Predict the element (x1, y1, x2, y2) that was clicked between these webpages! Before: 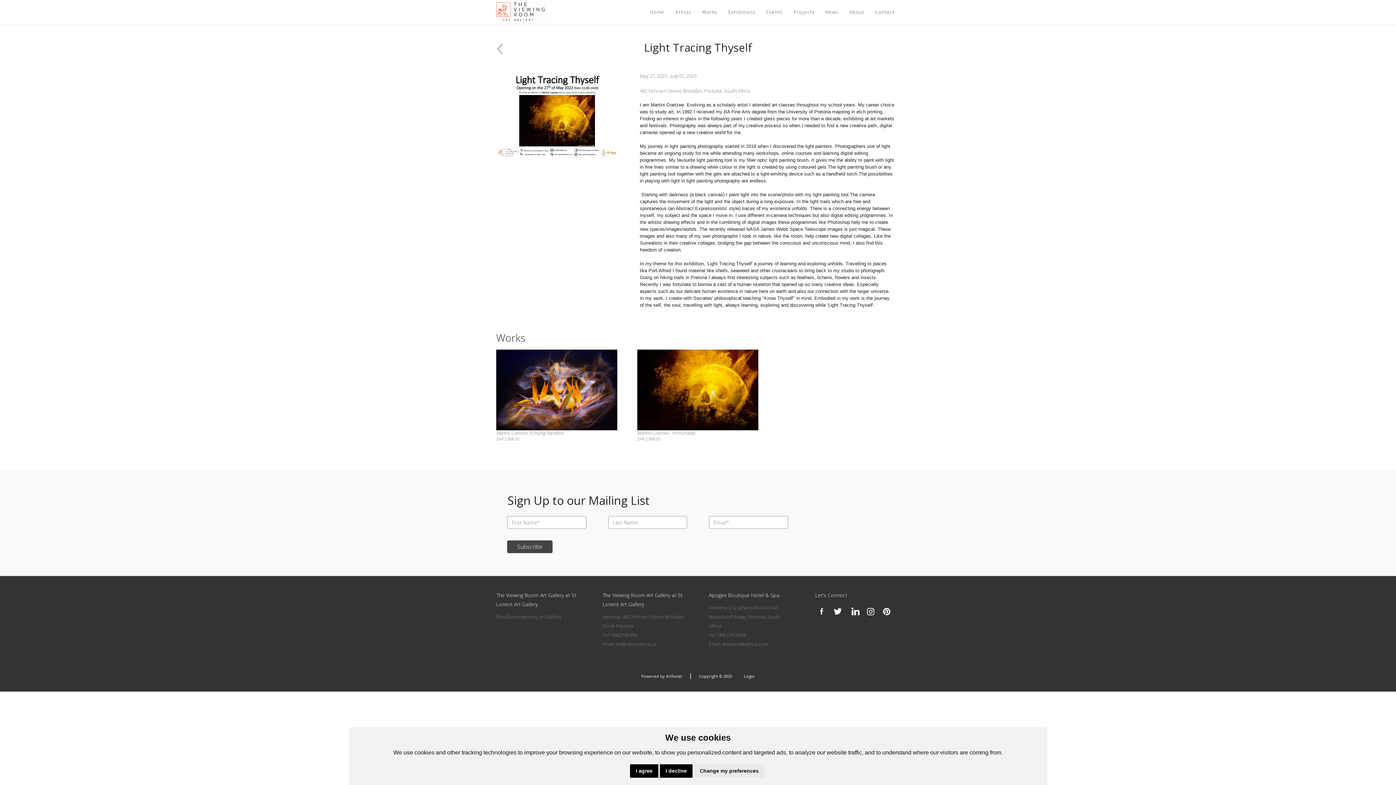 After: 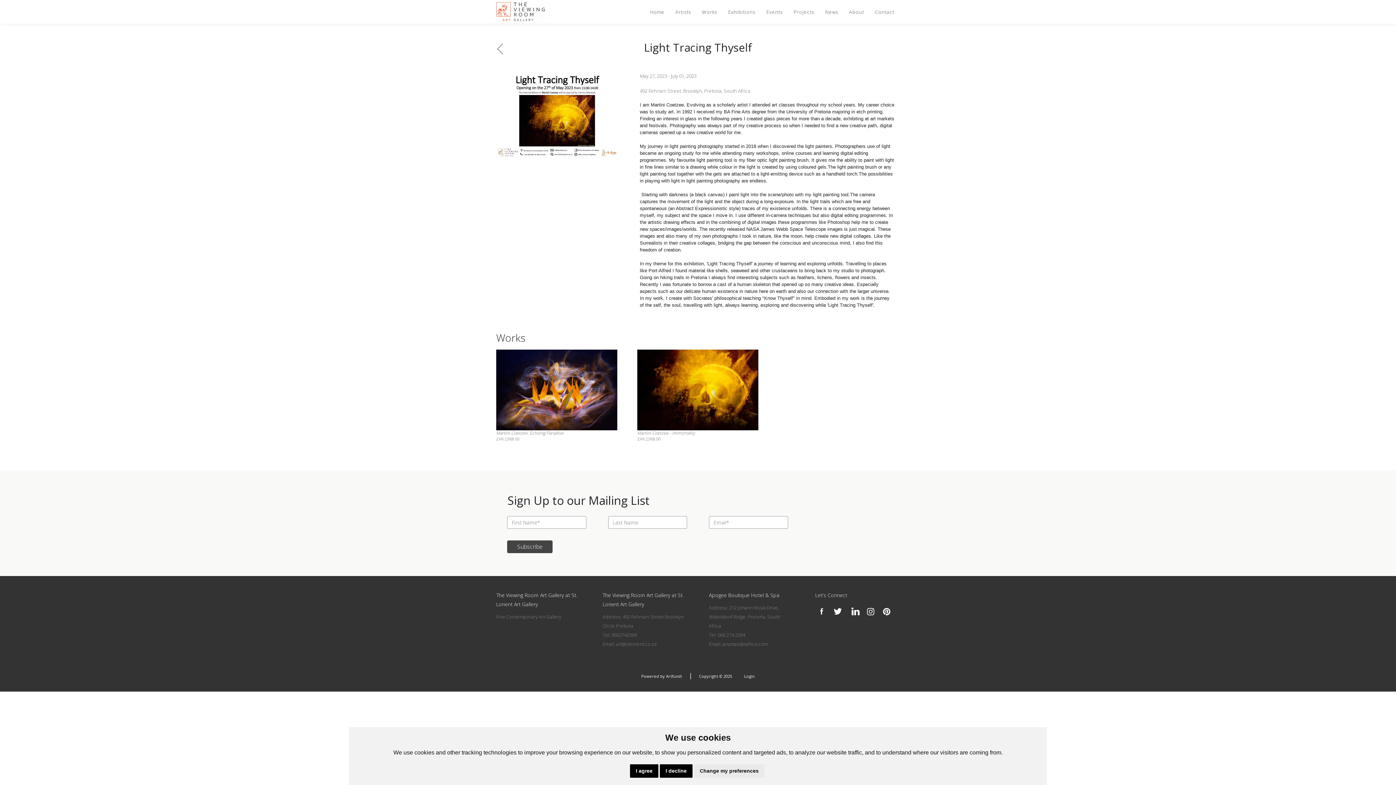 Action: label: Powered by Artfundi bbox: (641, 673, 682, 679)